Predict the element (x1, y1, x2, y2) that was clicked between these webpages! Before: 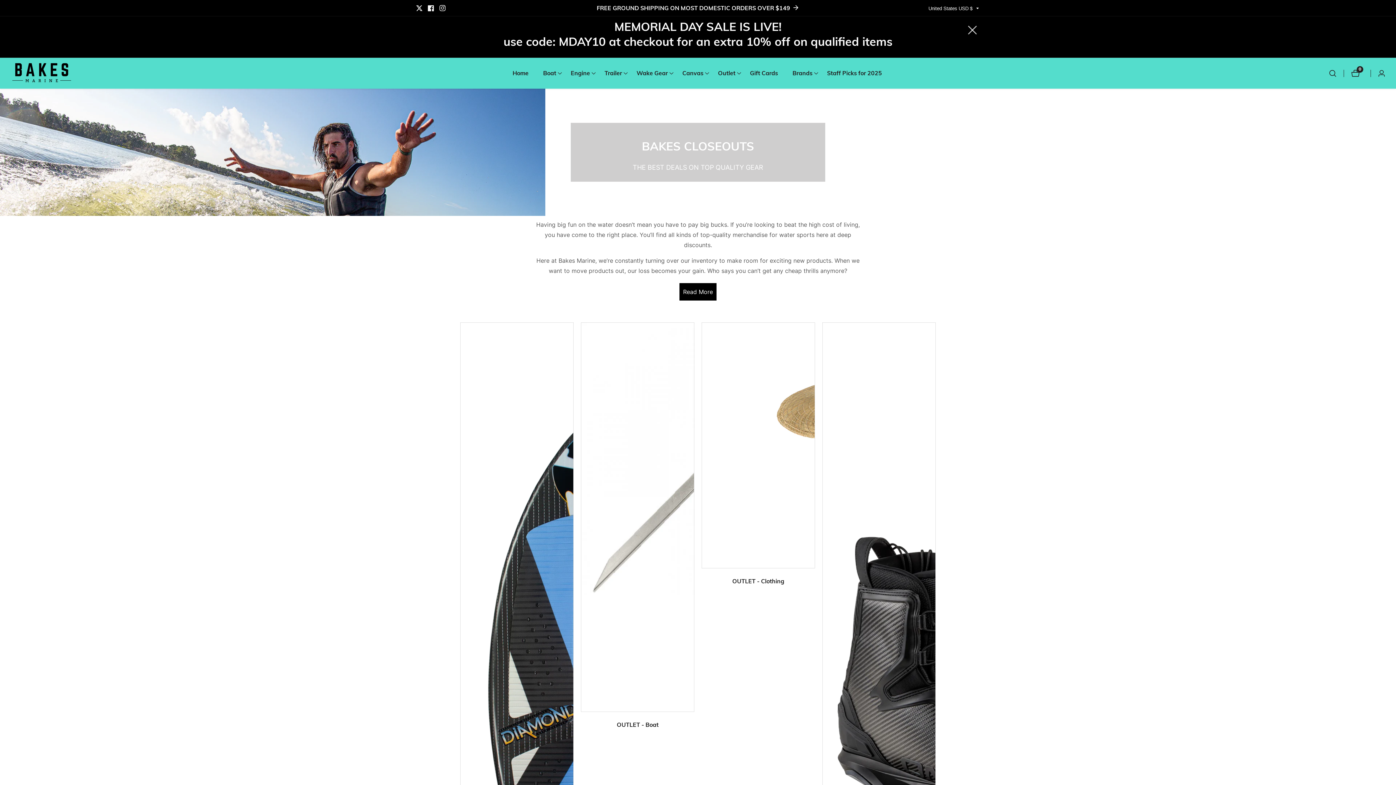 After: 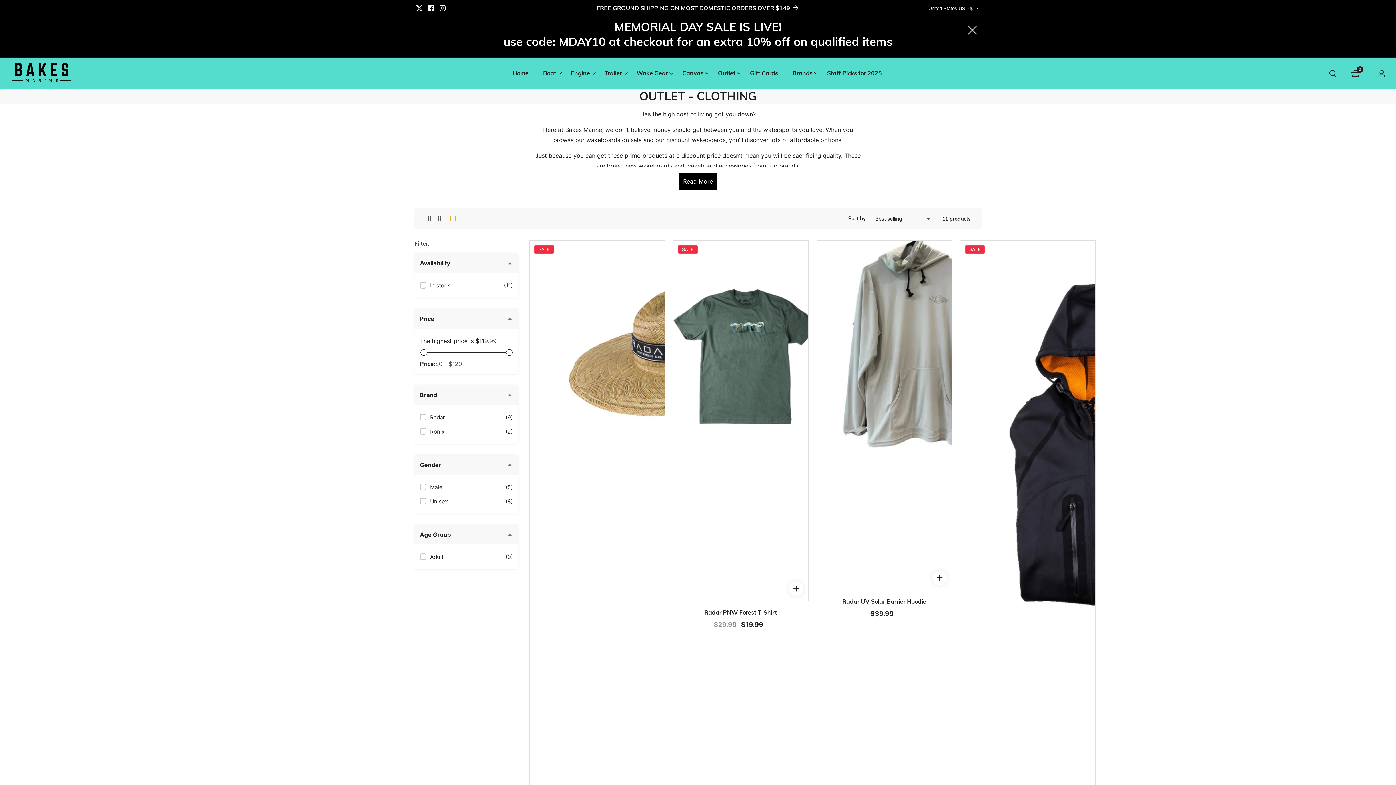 Action: label: OUTLET - Clothing bbox: (701, 322, 815, 585)